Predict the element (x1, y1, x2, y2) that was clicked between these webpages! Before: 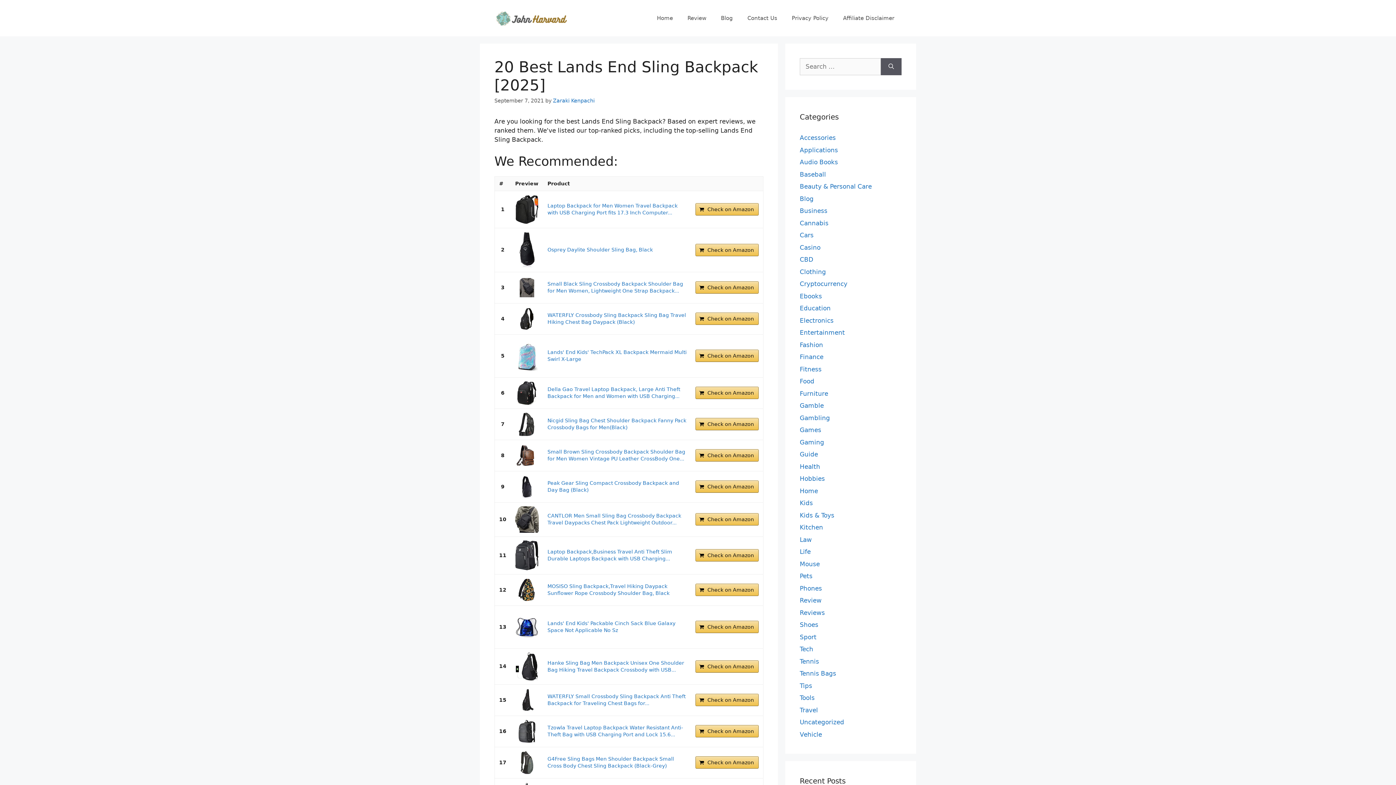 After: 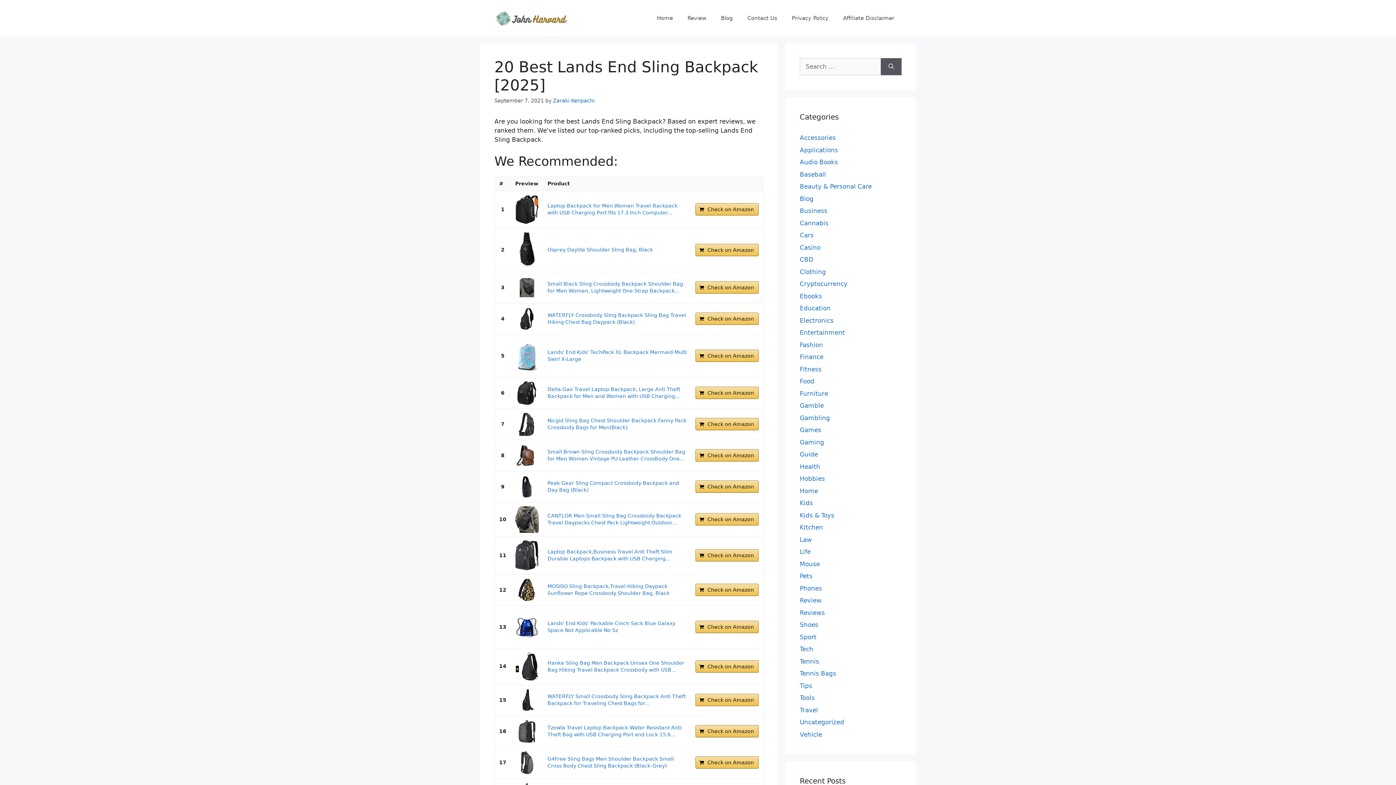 Action: bbox: (515, 194, 538, 224)